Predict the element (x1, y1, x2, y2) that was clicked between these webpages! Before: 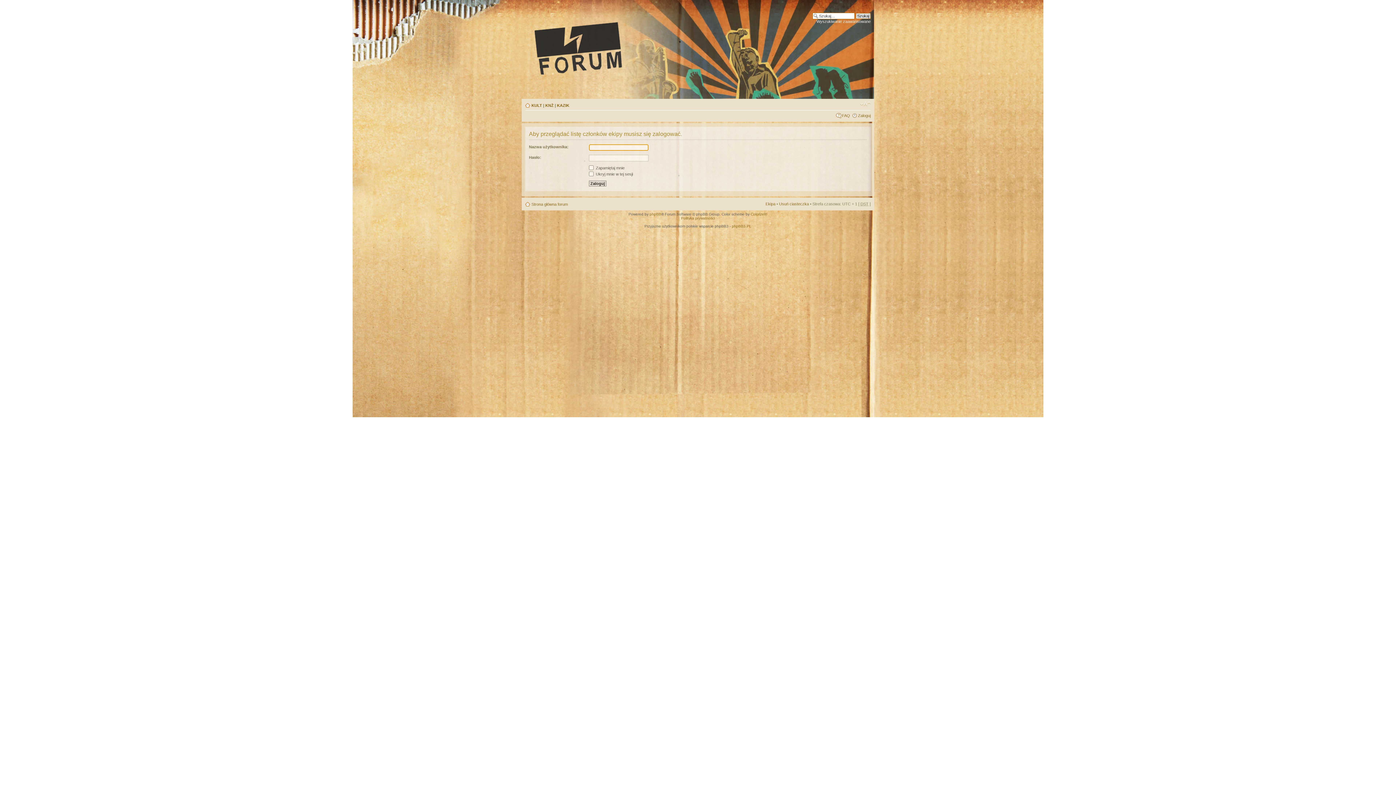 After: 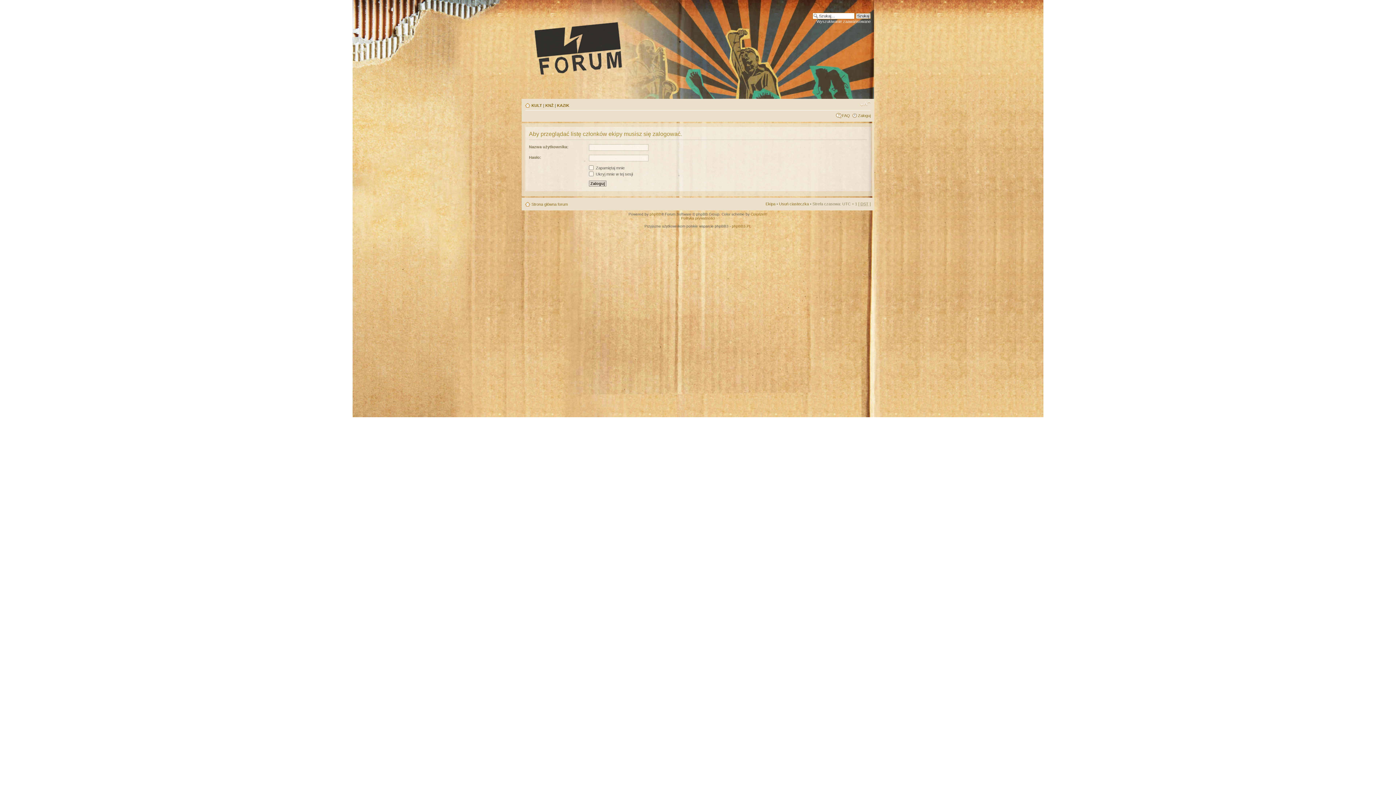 Action: bbox: (860, 100, 870, 107) label: Zmień rozmiar tekstu